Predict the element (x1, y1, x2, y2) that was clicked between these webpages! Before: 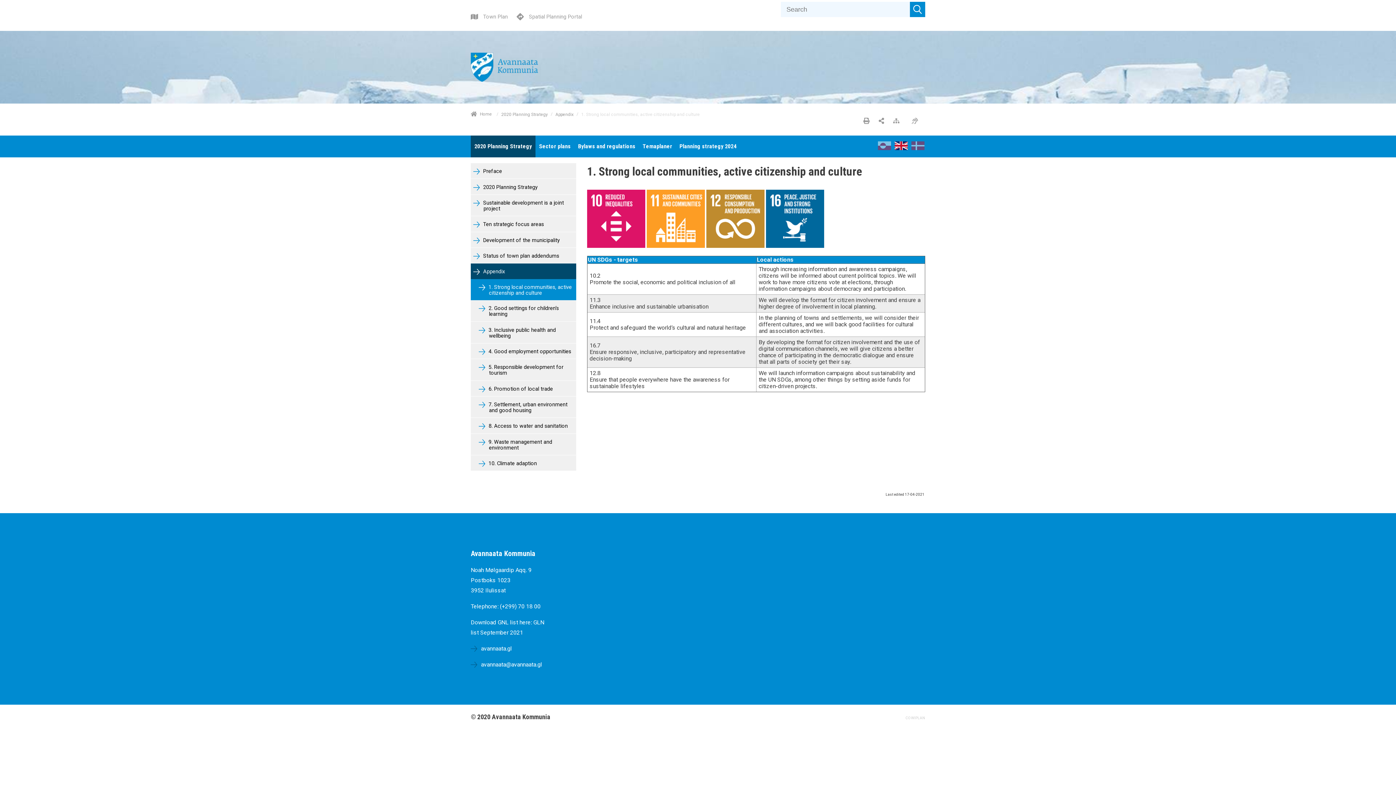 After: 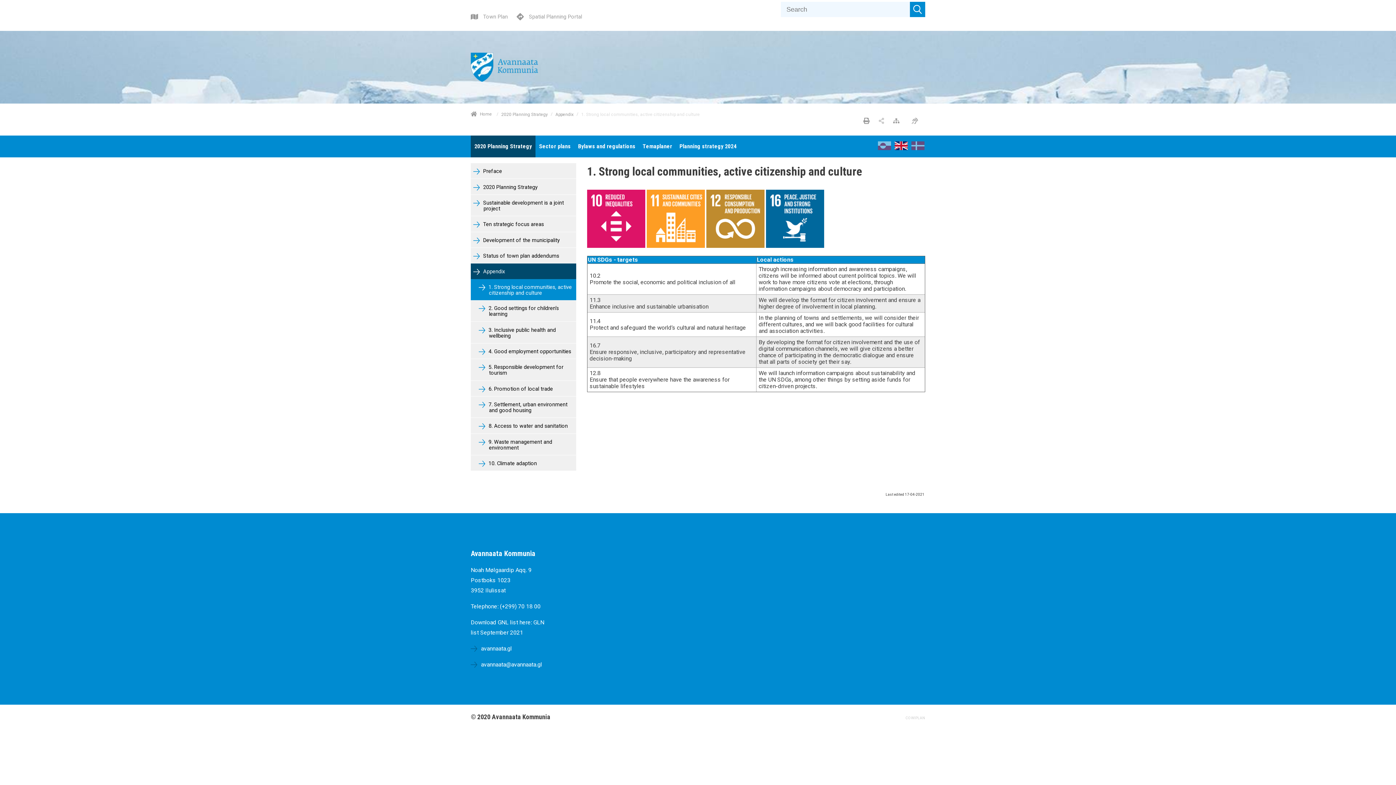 Action: bbox: (874, 113, 888, 129)